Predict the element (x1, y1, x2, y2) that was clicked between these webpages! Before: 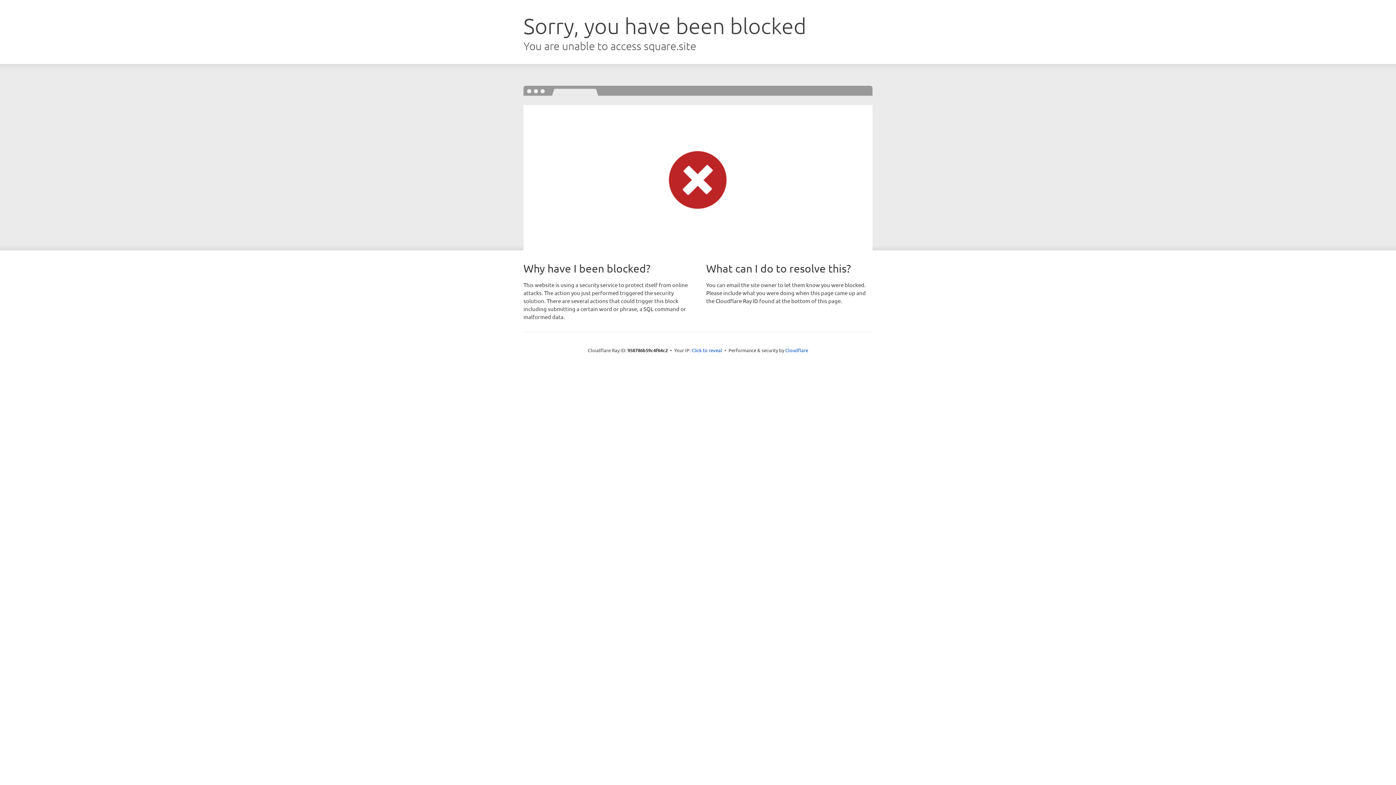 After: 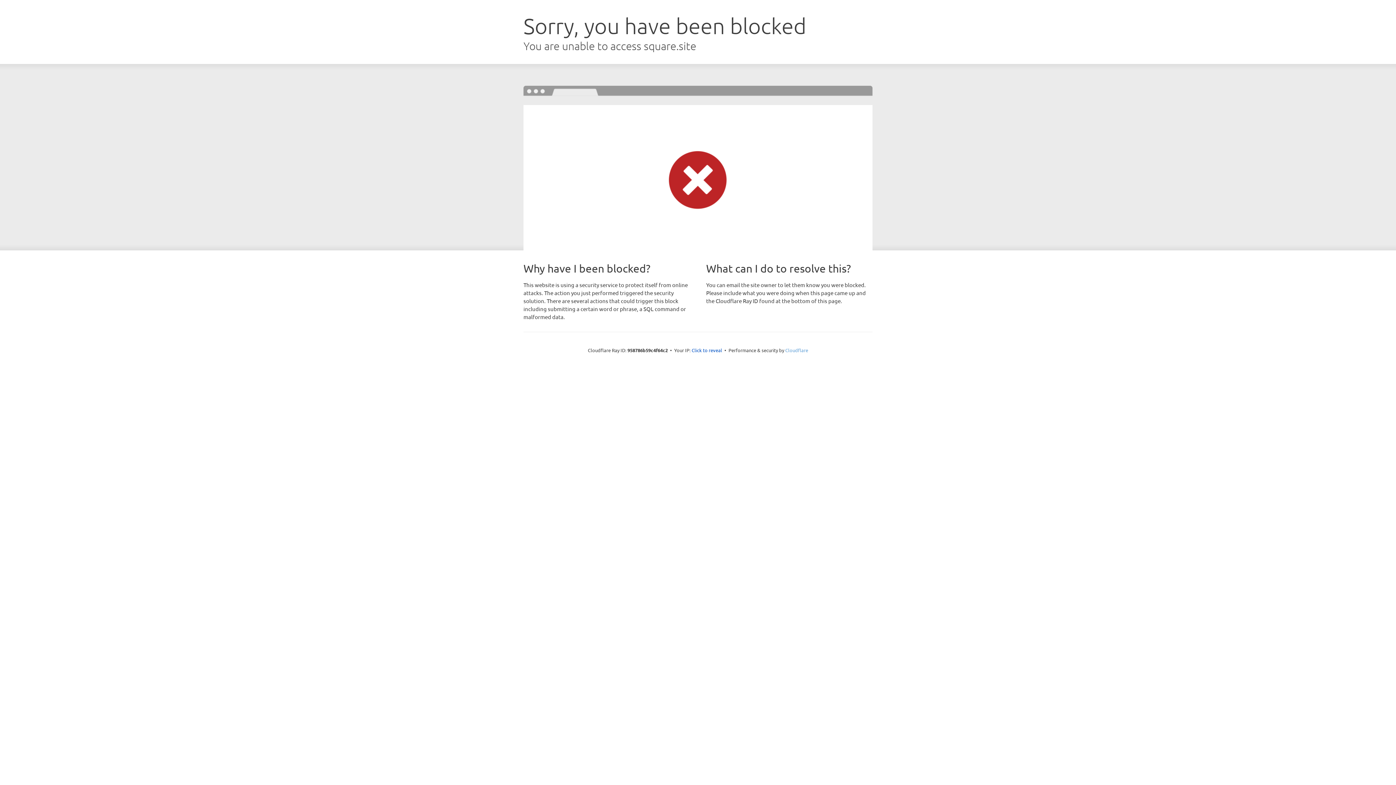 Action: label: Cloudflare bbox: (785, 347, 808, 353)